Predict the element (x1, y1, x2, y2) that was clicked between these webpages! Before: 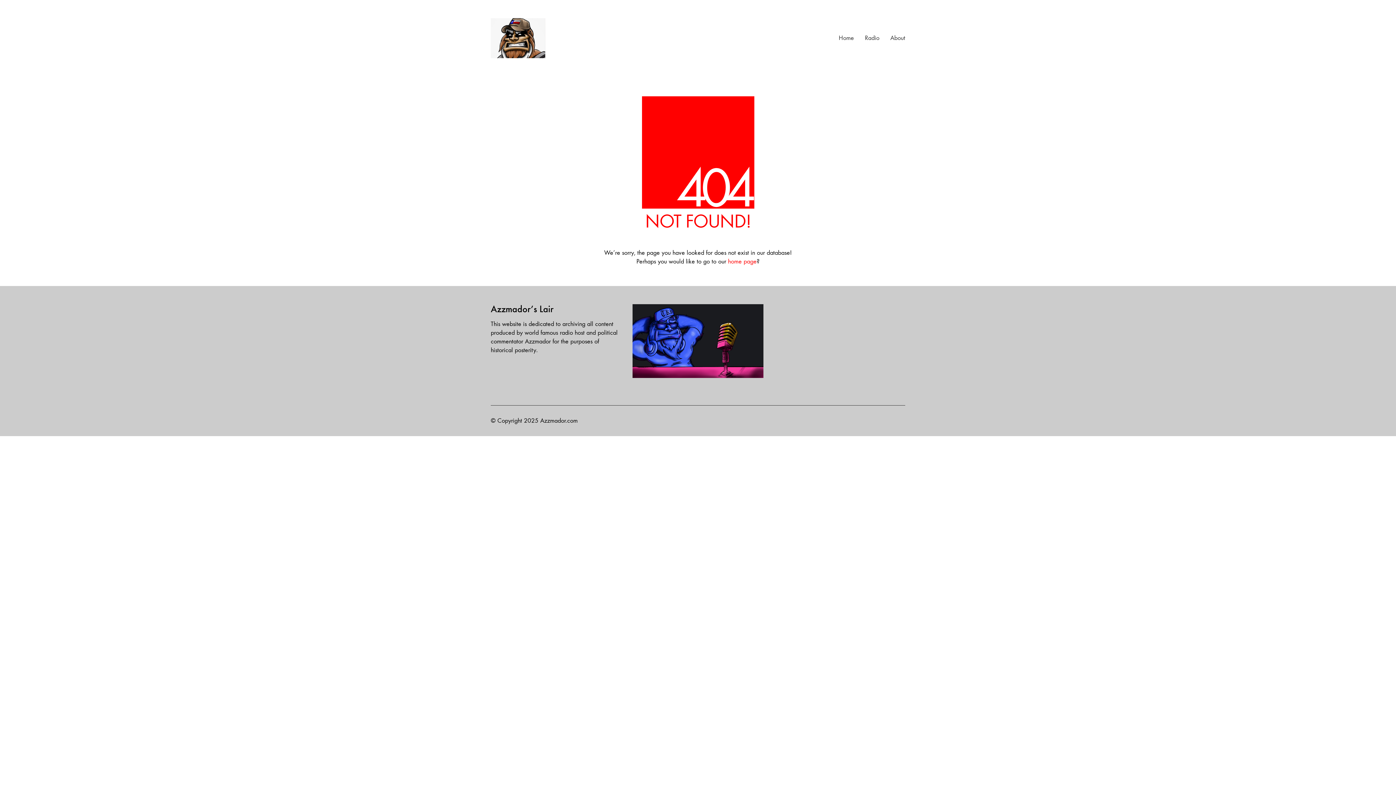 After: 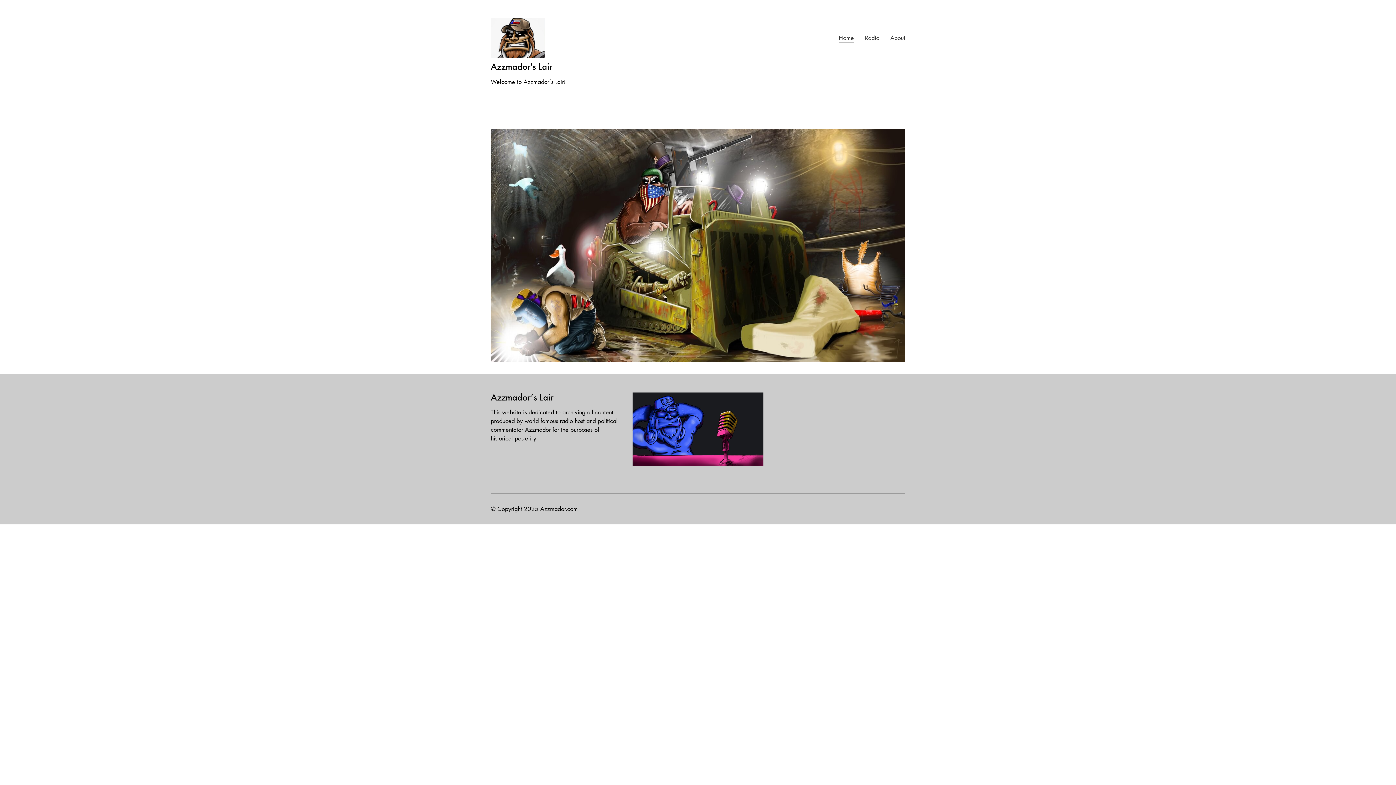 Action: bbox: (490, 18, 545, 58)